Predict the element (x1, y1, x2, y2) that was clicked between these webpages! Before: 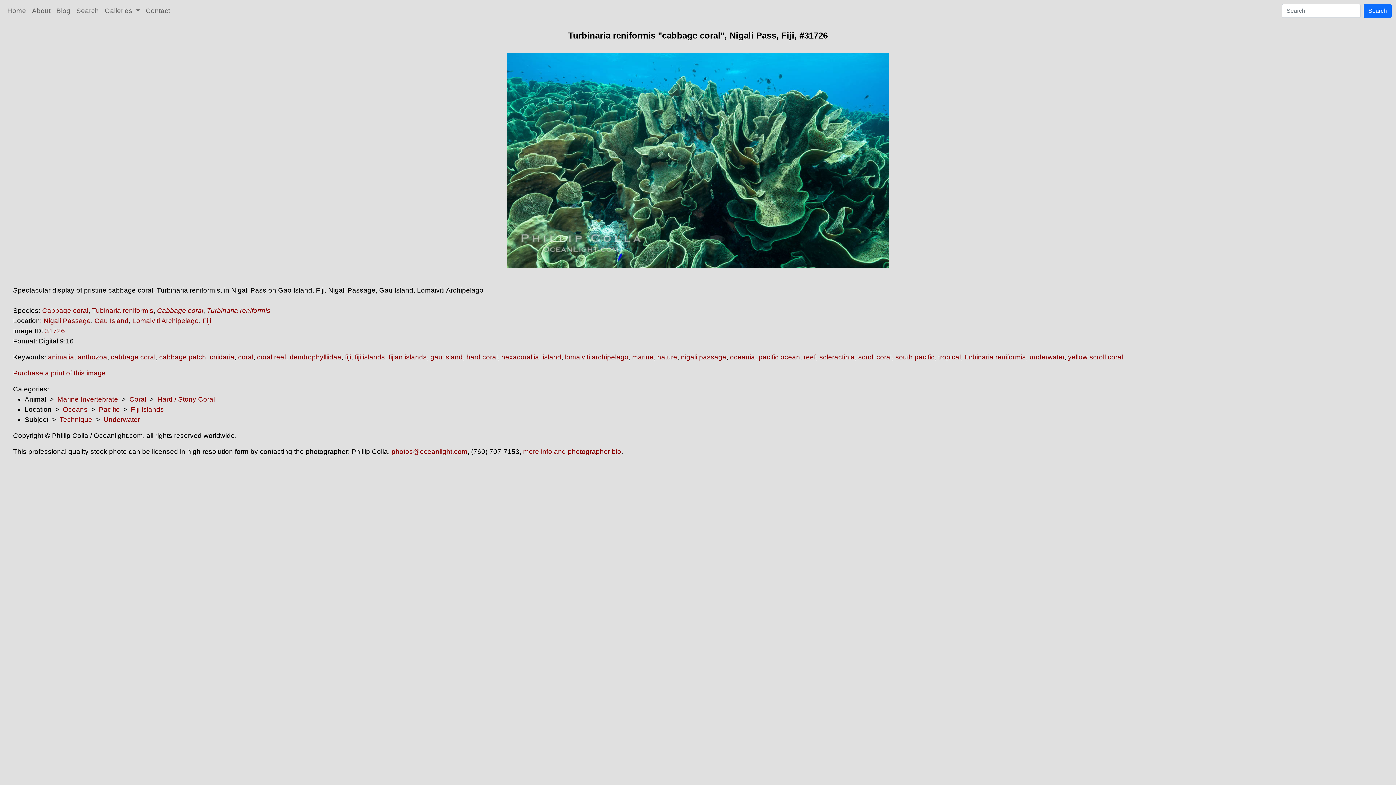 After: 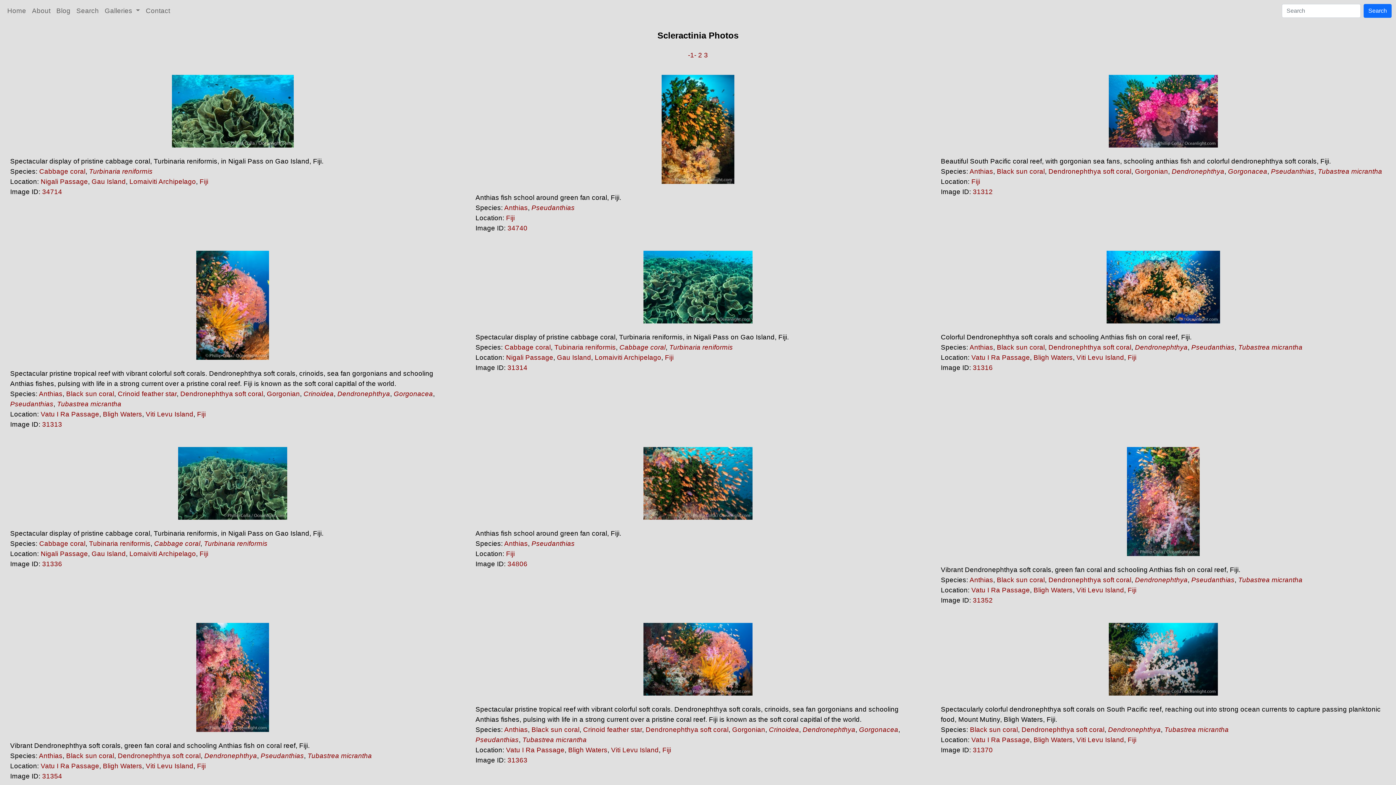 Action: label: scleractinia bbox: (819, 353, 854, 361)